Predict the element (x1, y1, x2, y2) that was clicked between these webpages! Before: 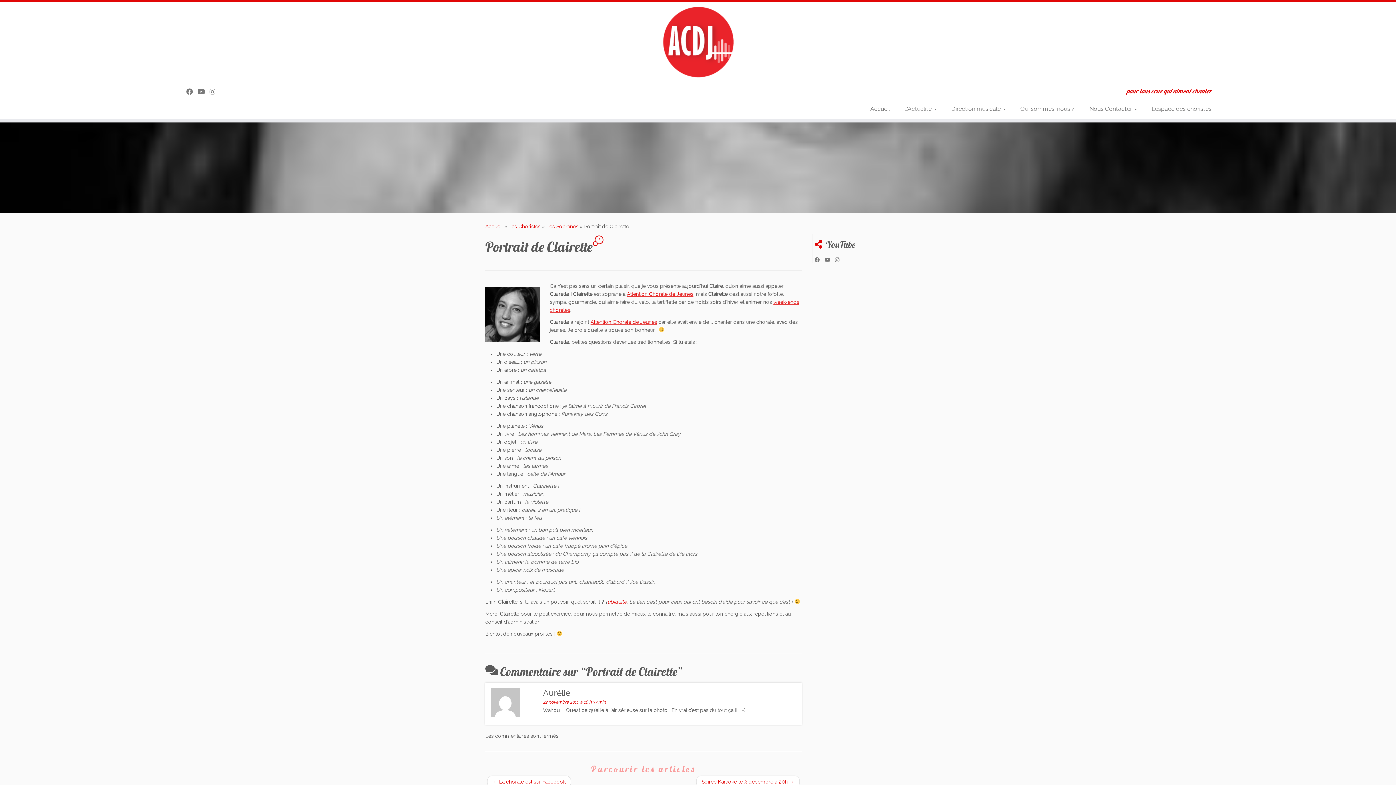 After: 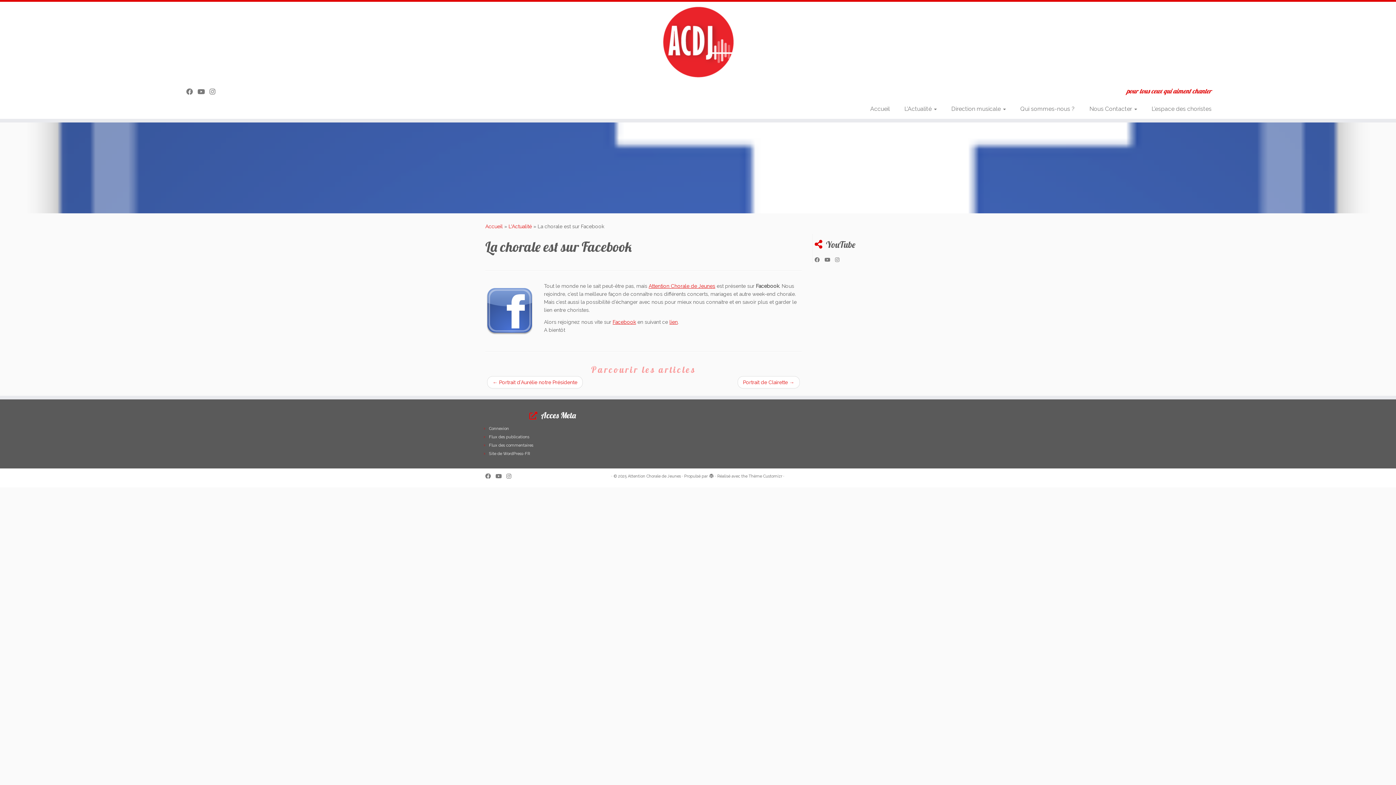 Action: label: ← La chorale est sur Facebook bbox: (492, 779, 565, 785)